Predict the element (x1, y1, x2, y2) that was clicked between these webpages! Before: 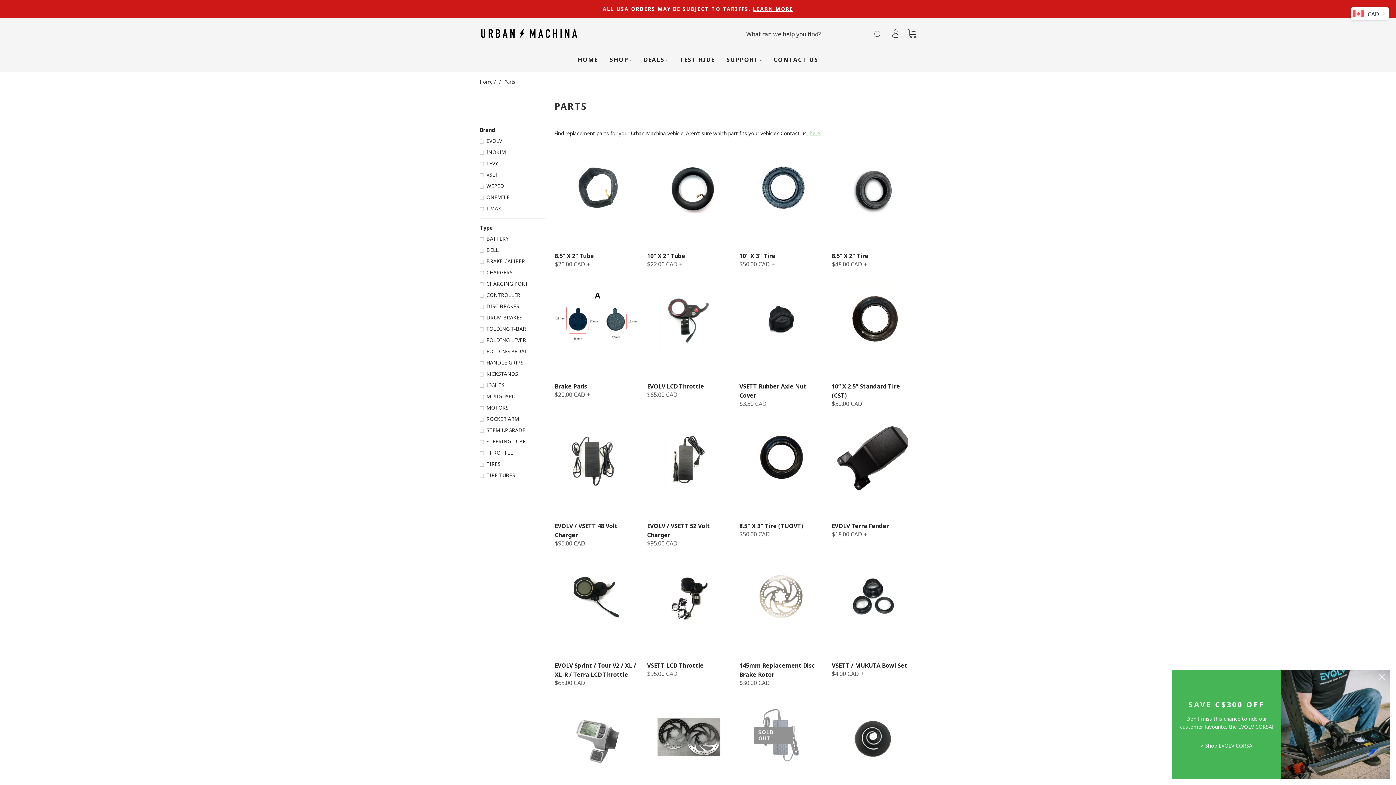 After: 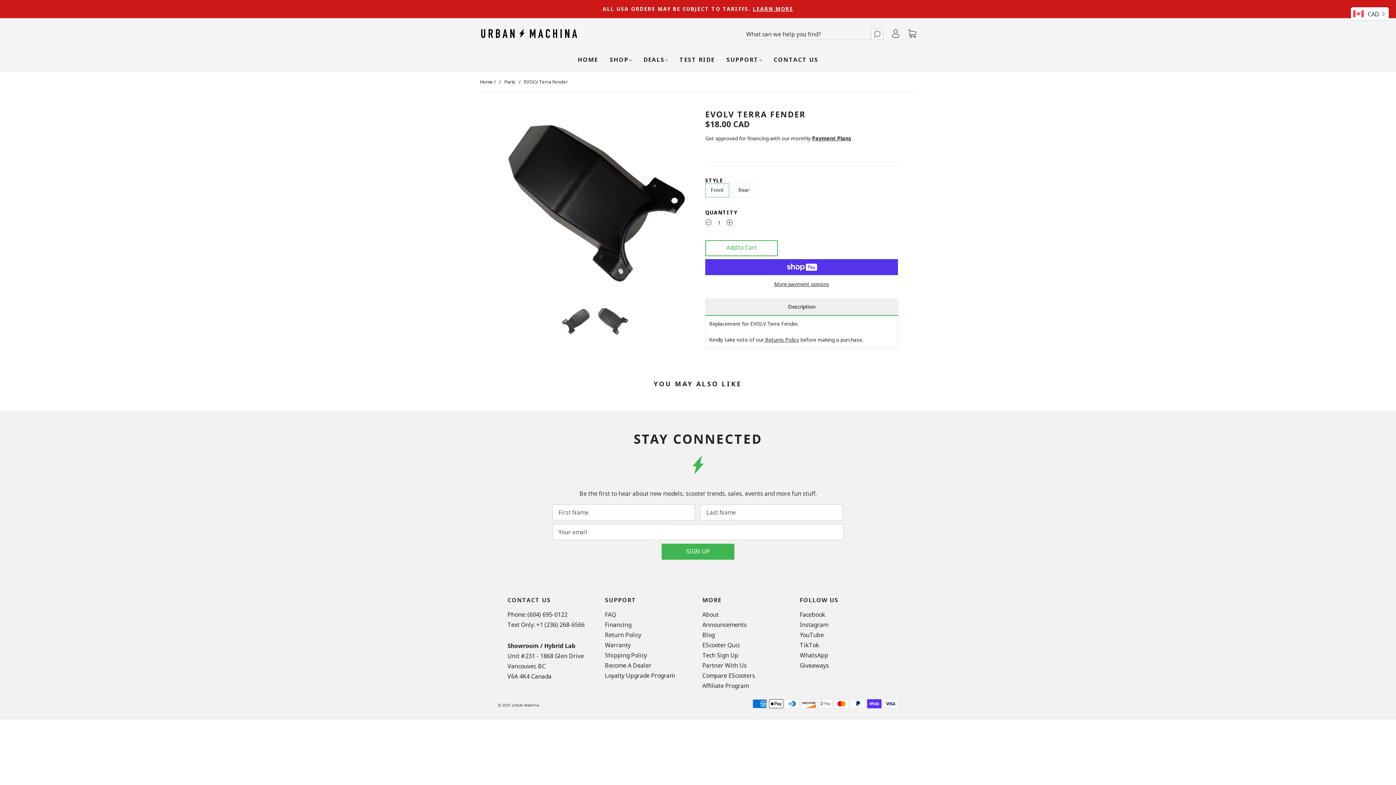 Action: bbox: (831, 522, 889, 530) label: EVOLV Terra Fender